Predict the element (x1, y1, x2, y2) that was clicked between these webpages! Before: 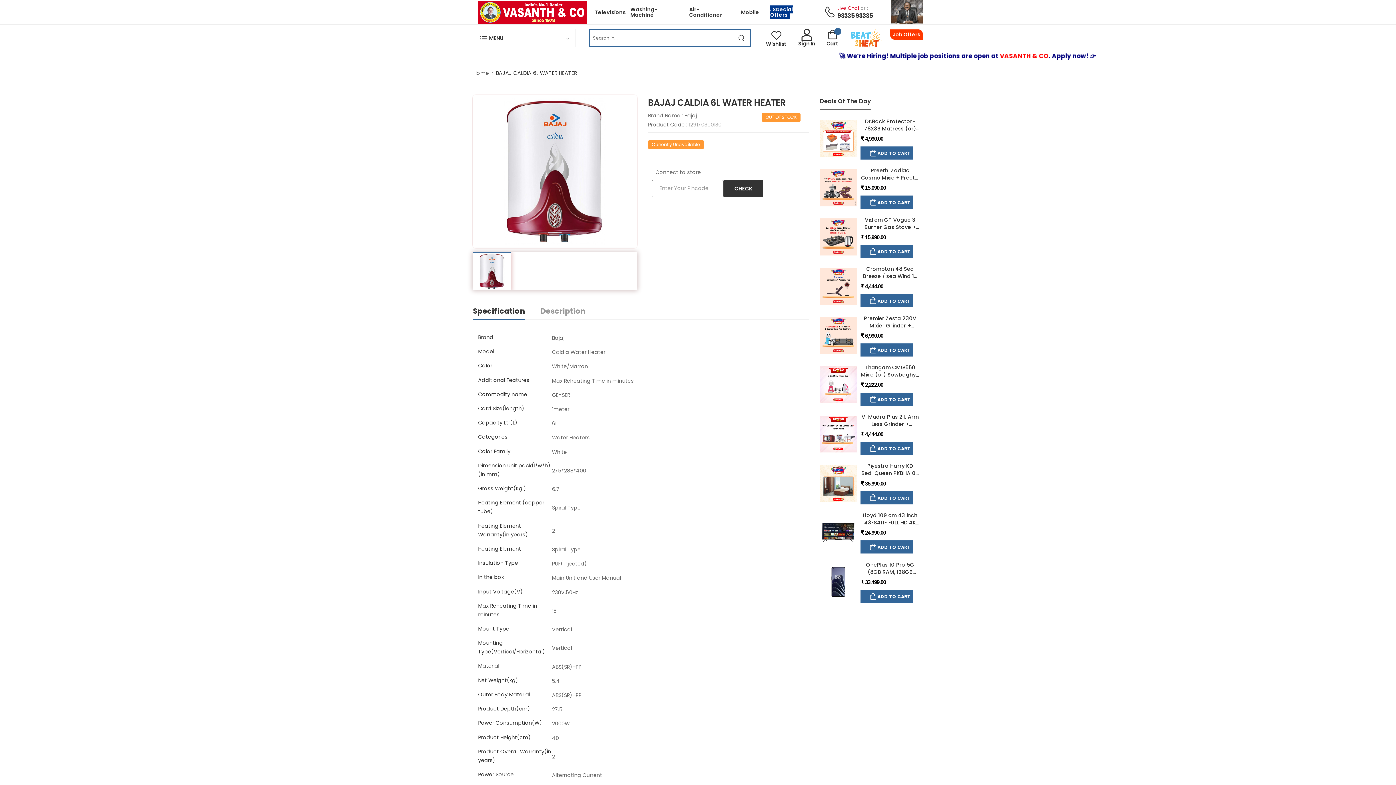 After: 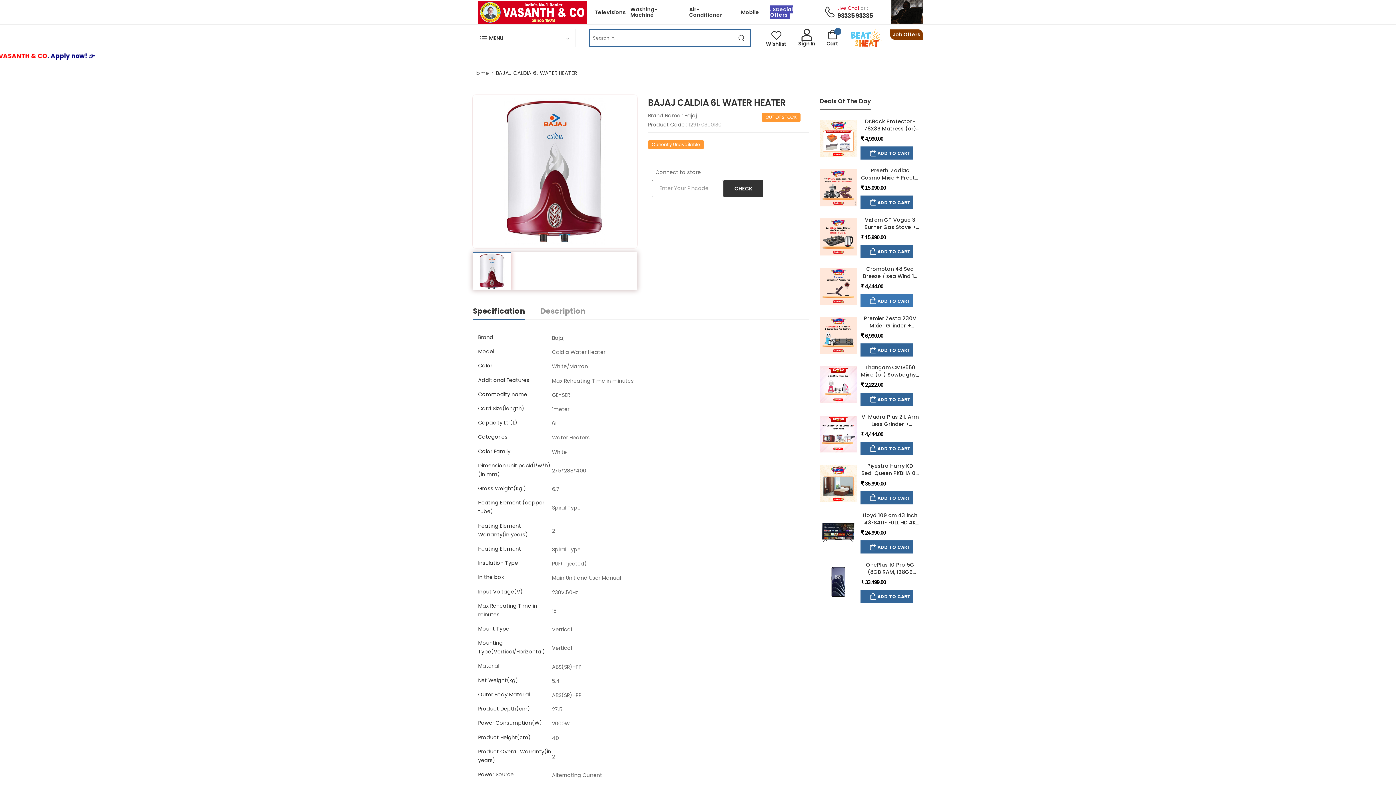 Action: label:  ADD TO CART bbox: (860, 294, 913, 307)